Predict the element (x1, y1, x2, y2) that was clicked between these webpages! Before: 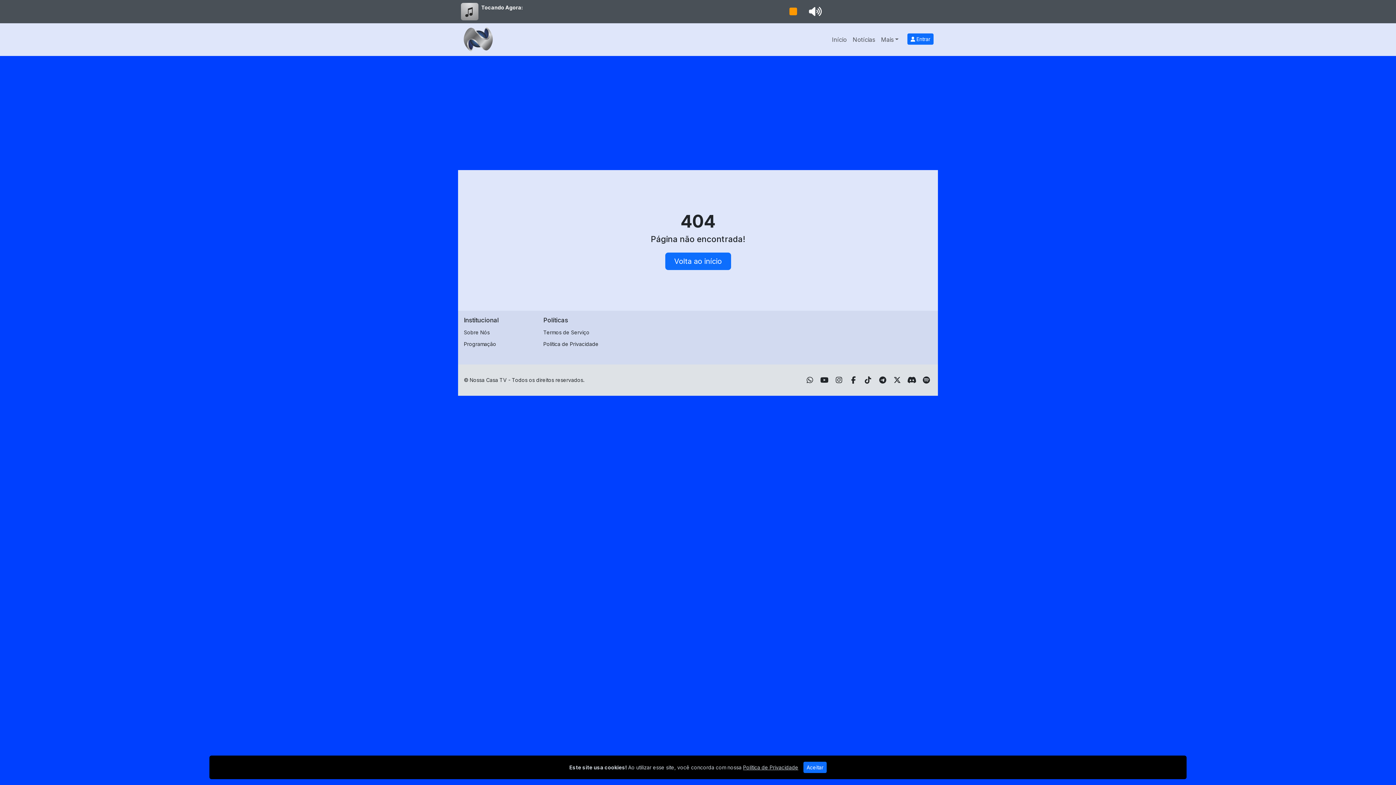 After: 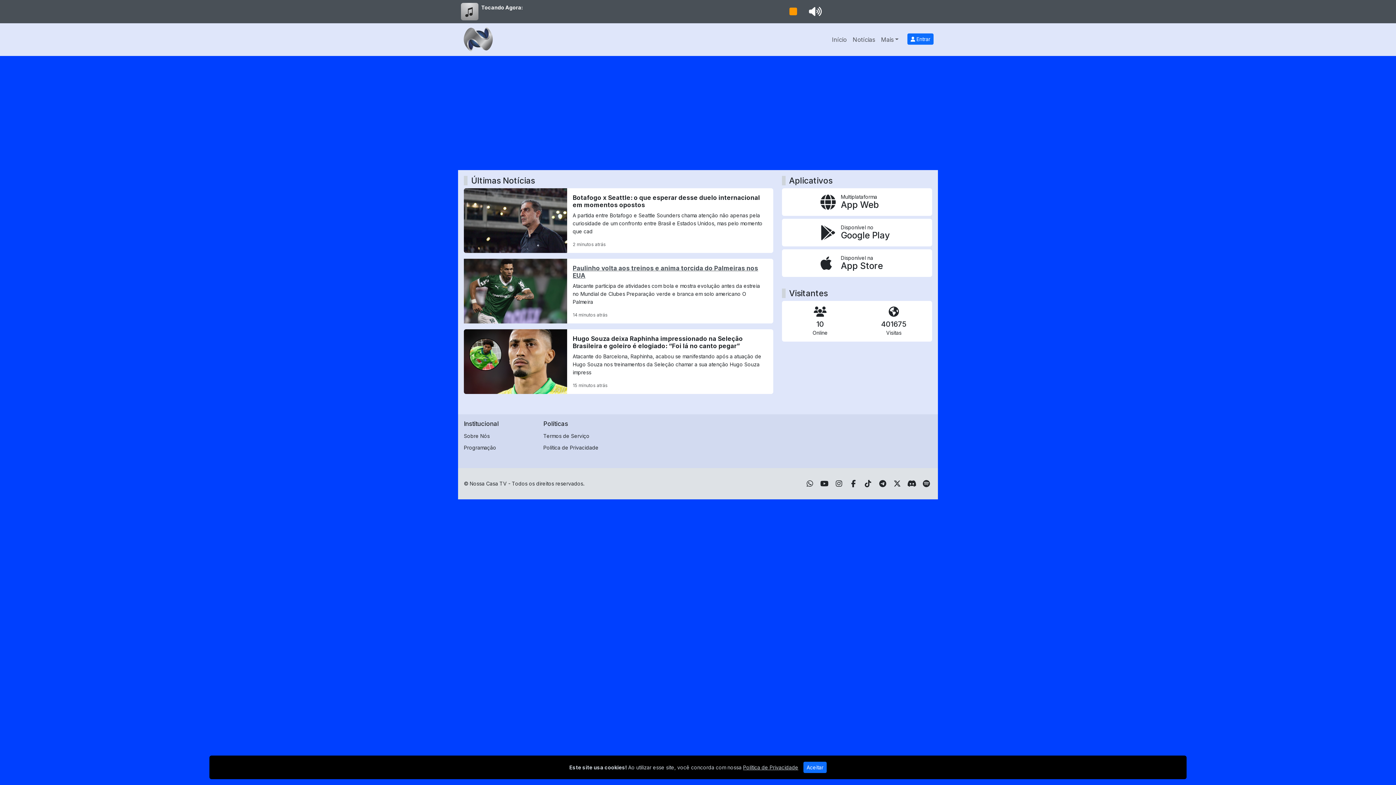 Action: label: Volta ao início bbox: (665, 252, 731, 270)